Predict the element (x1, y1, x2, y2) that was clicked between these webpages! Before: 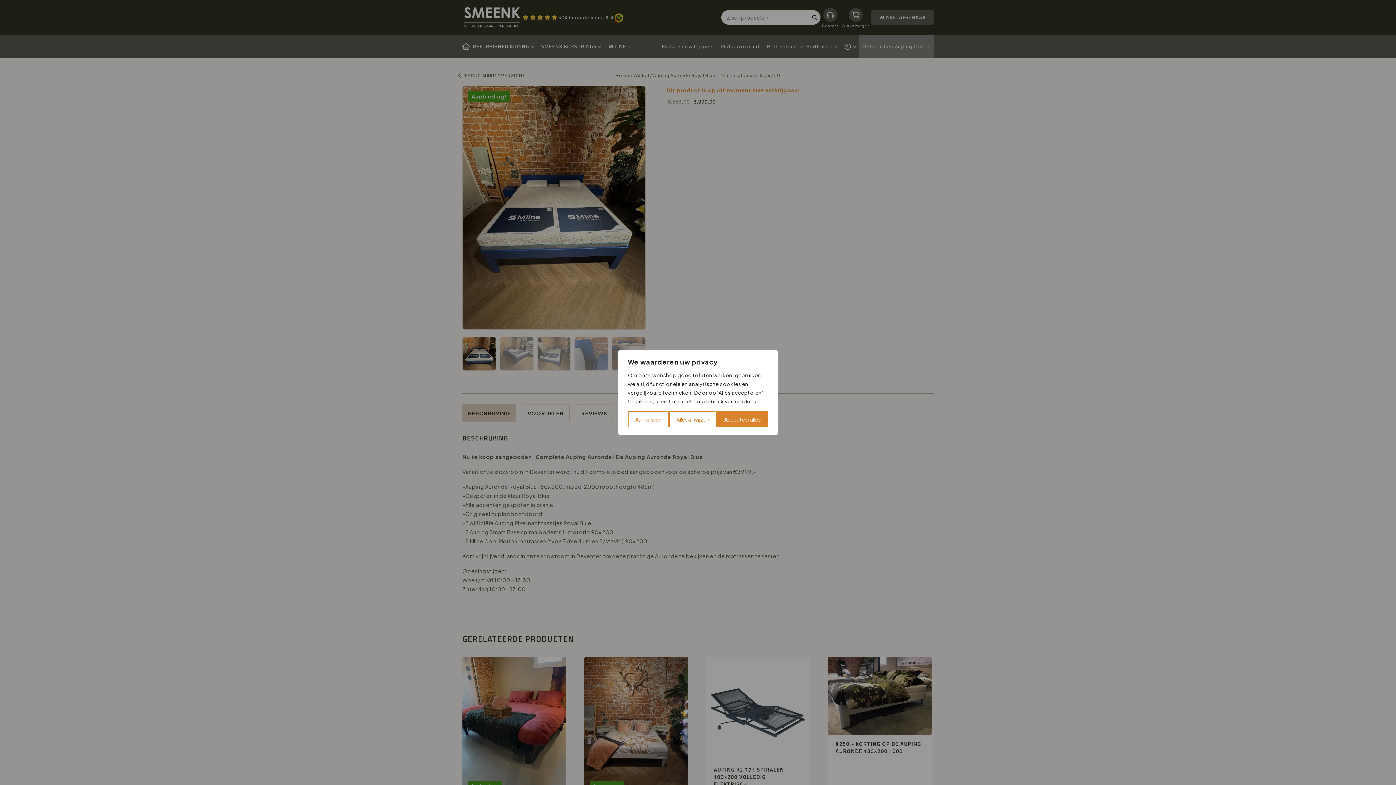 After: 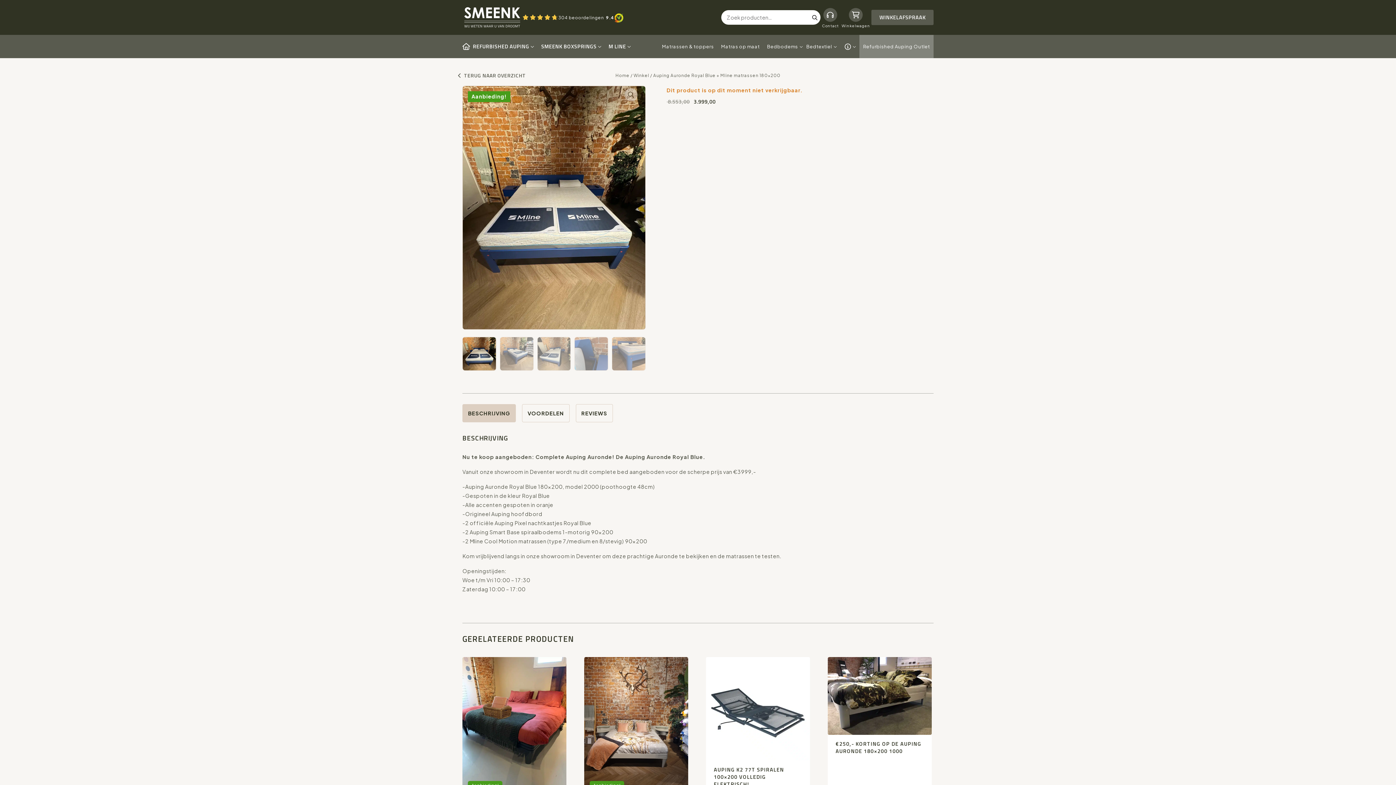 Action: label: Alles afwijzen bbox: (669, 411, 716, 427)